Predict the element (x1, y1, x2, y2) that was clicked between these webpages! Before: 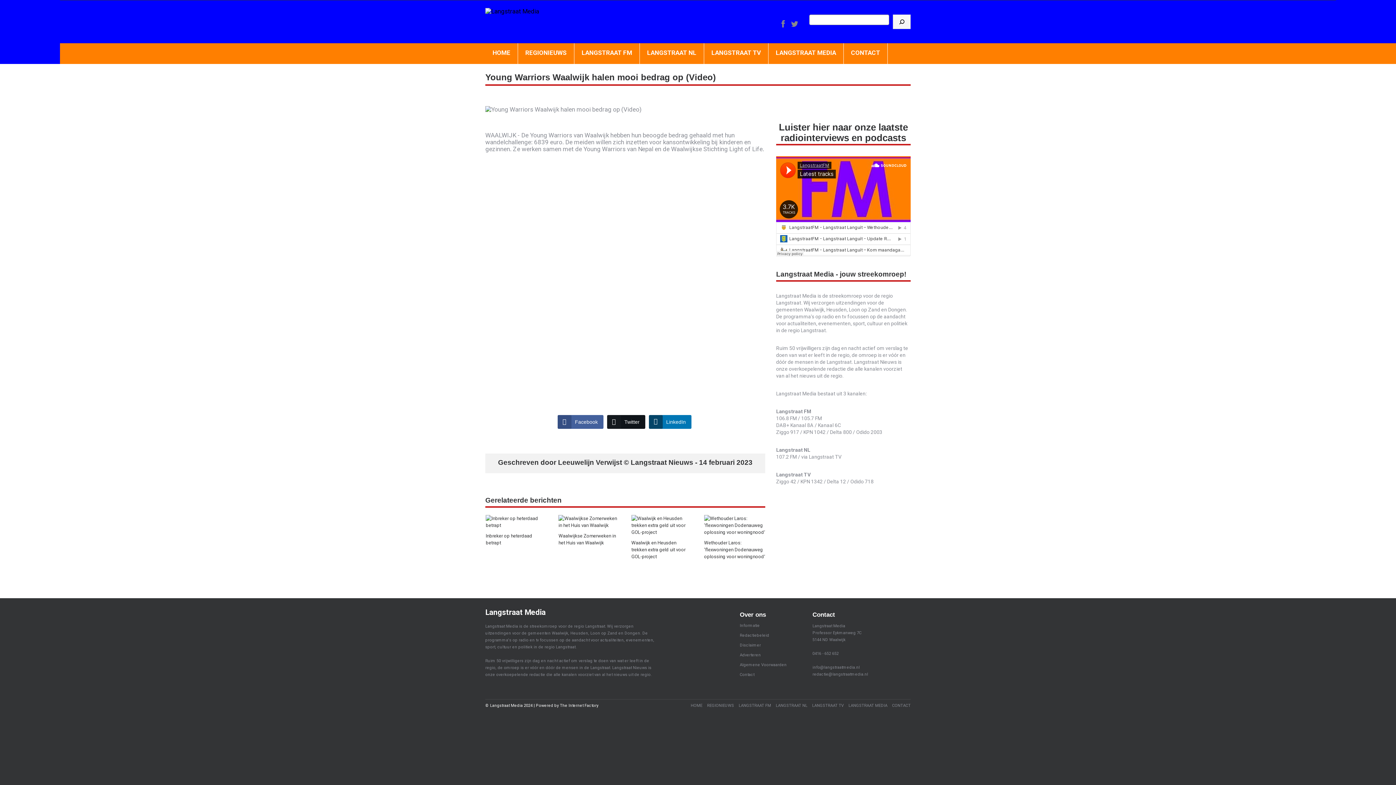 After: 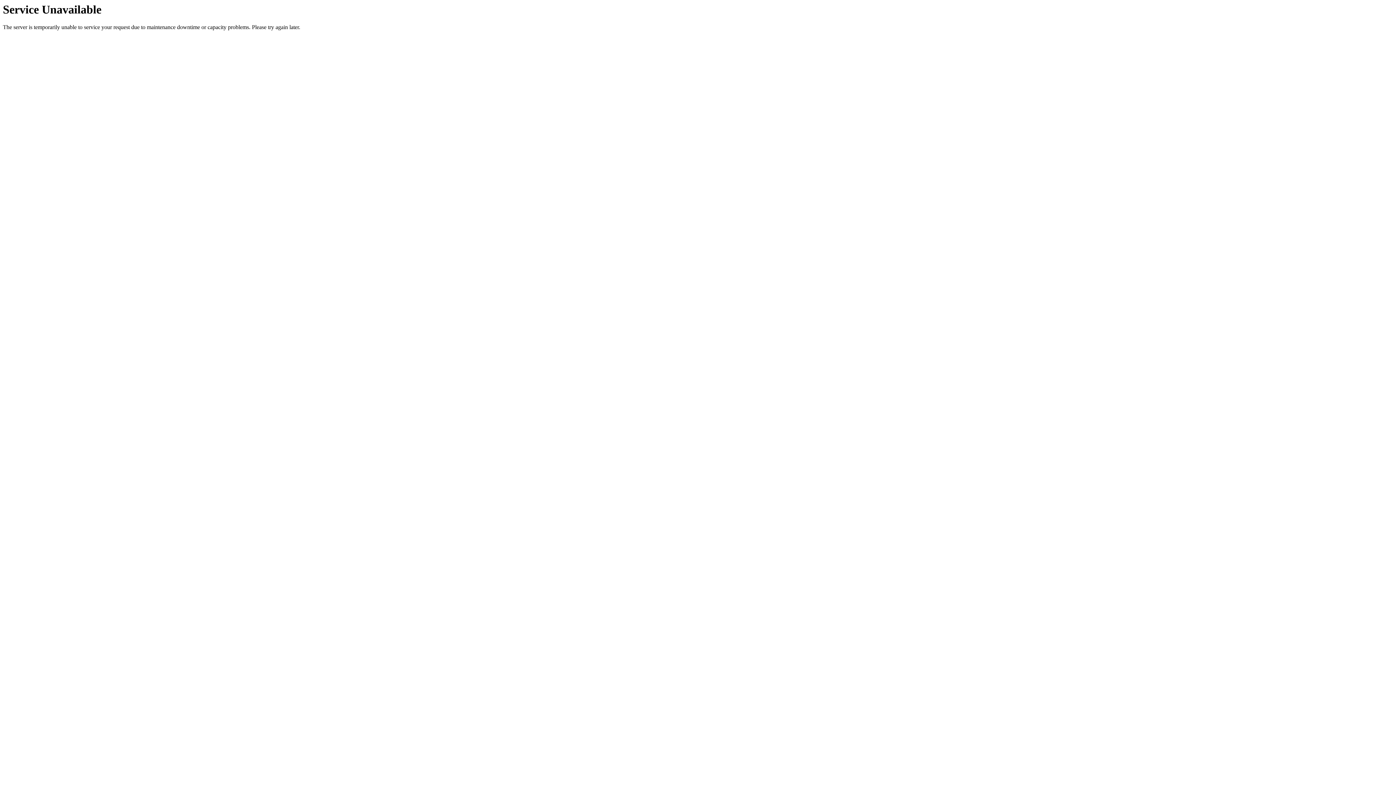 Action: bbox: (704, 43, 768, 64) label: LANGSTRAAT TV